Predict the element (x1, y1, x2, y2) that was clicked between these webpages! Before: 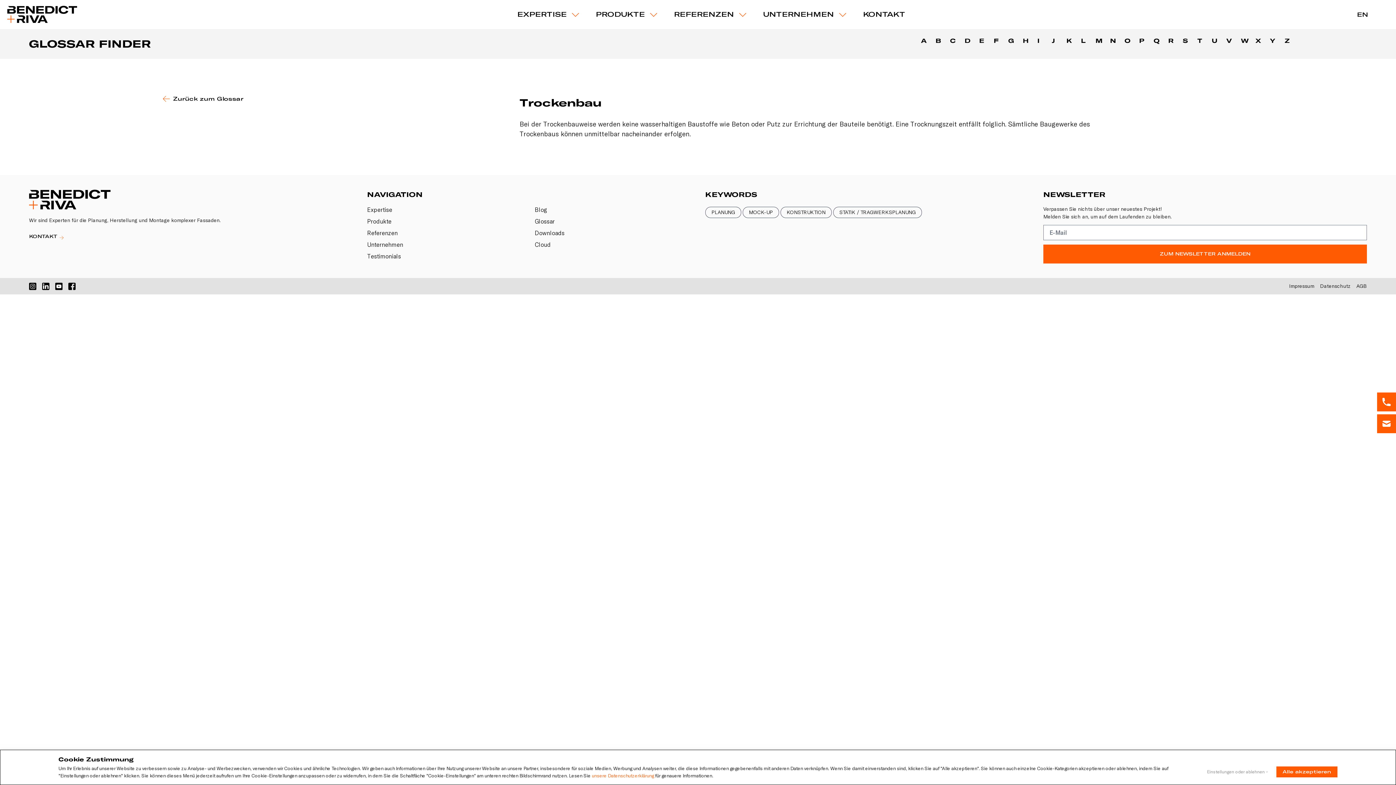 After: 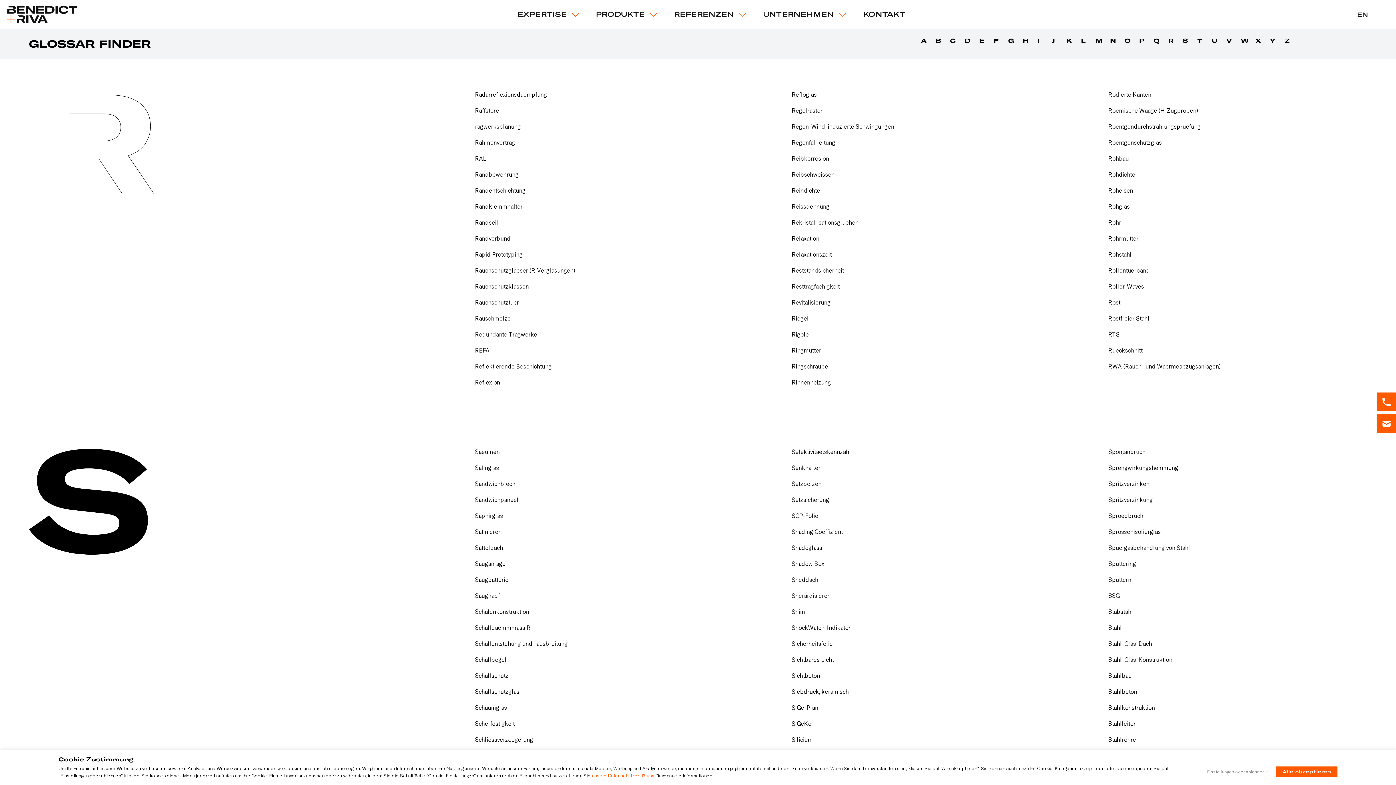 Action: bbox: (1168, 36, 1177, 51) label: R